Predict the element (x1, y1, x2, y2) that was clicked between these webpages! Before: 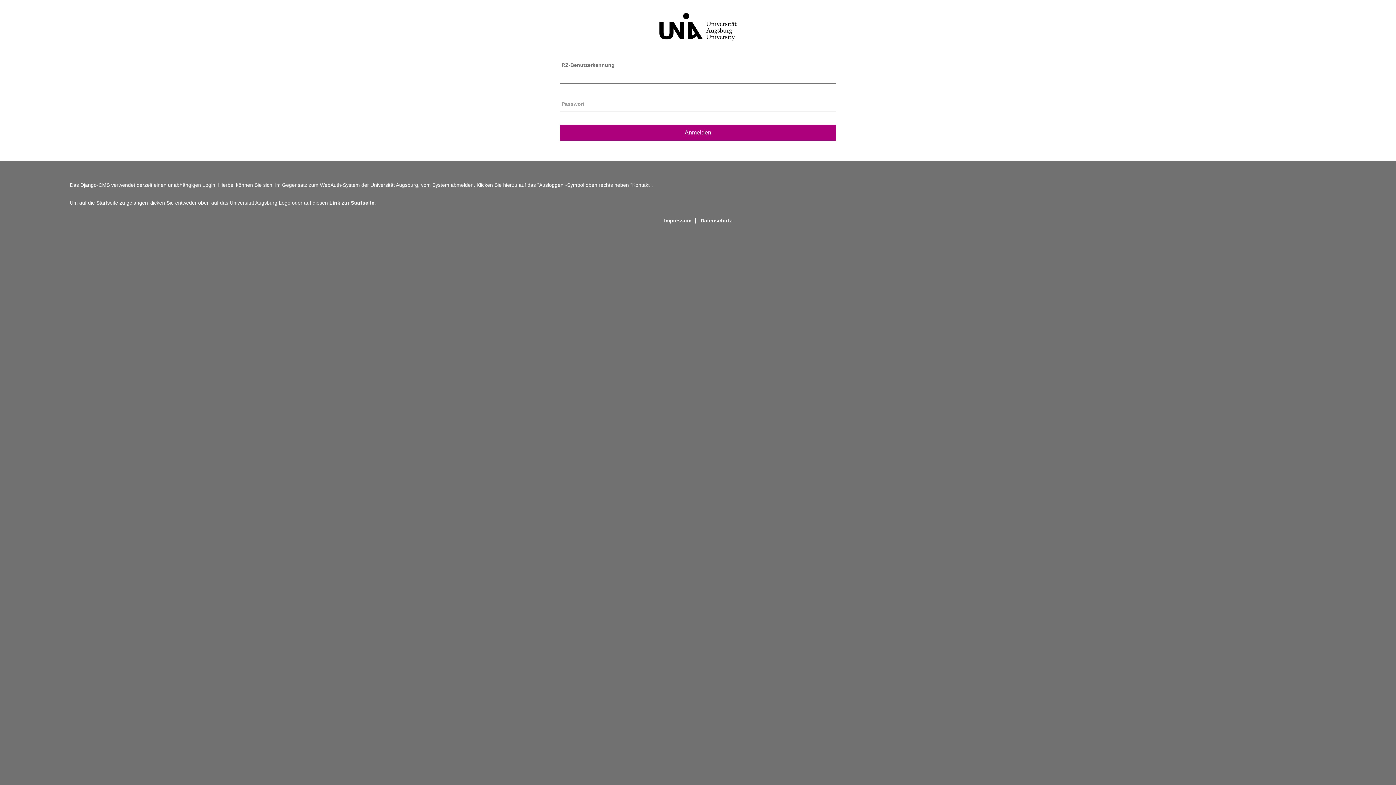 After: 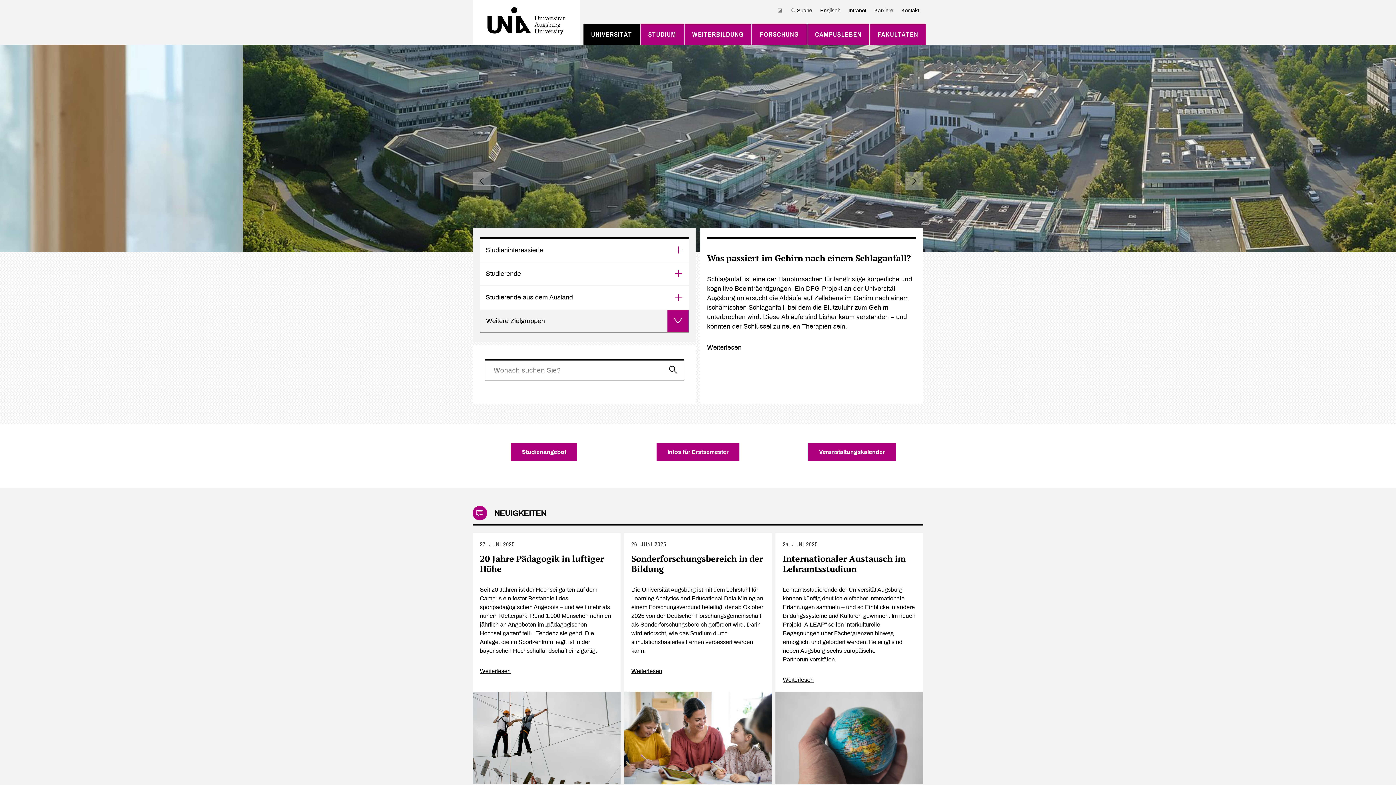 Action: bbox: (329, 199, 374, 205) label: Link zur Startseite